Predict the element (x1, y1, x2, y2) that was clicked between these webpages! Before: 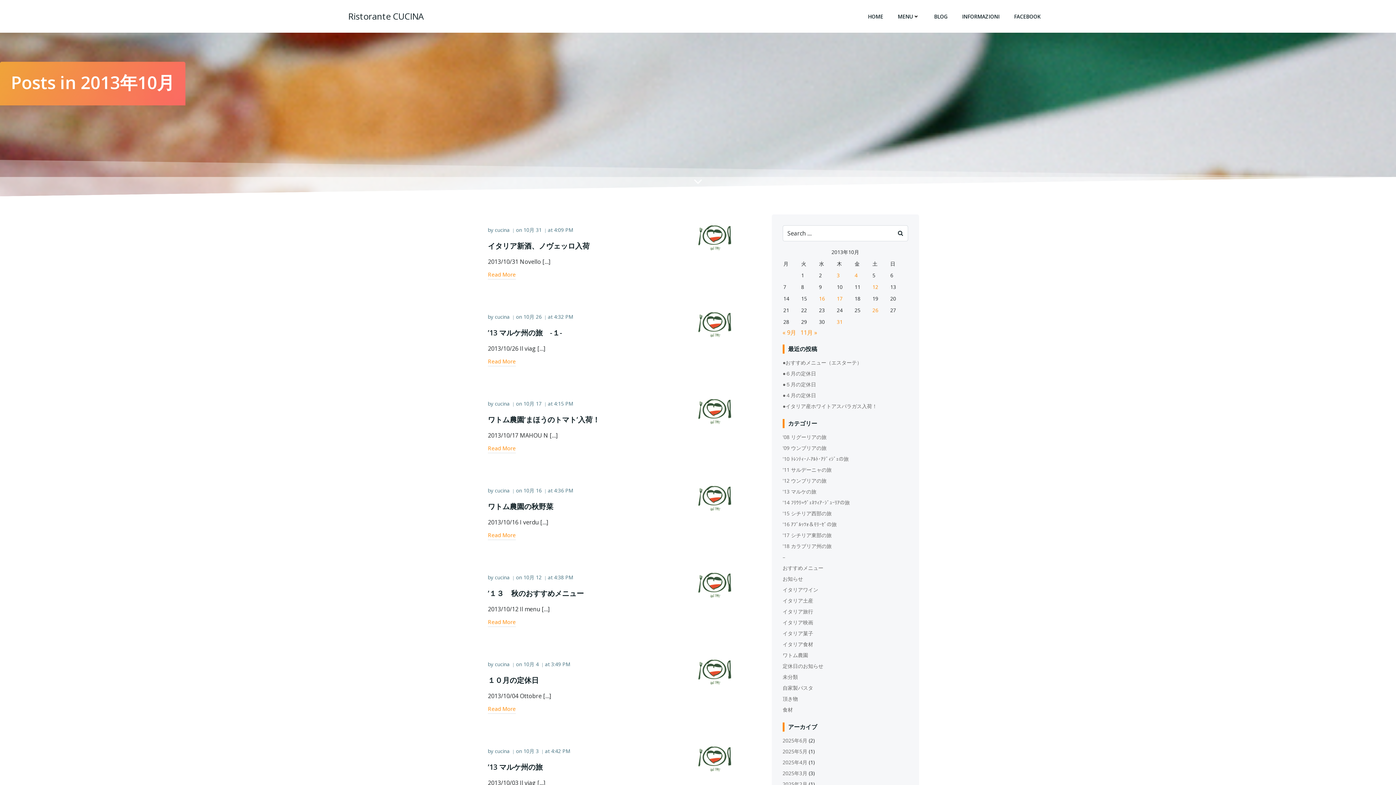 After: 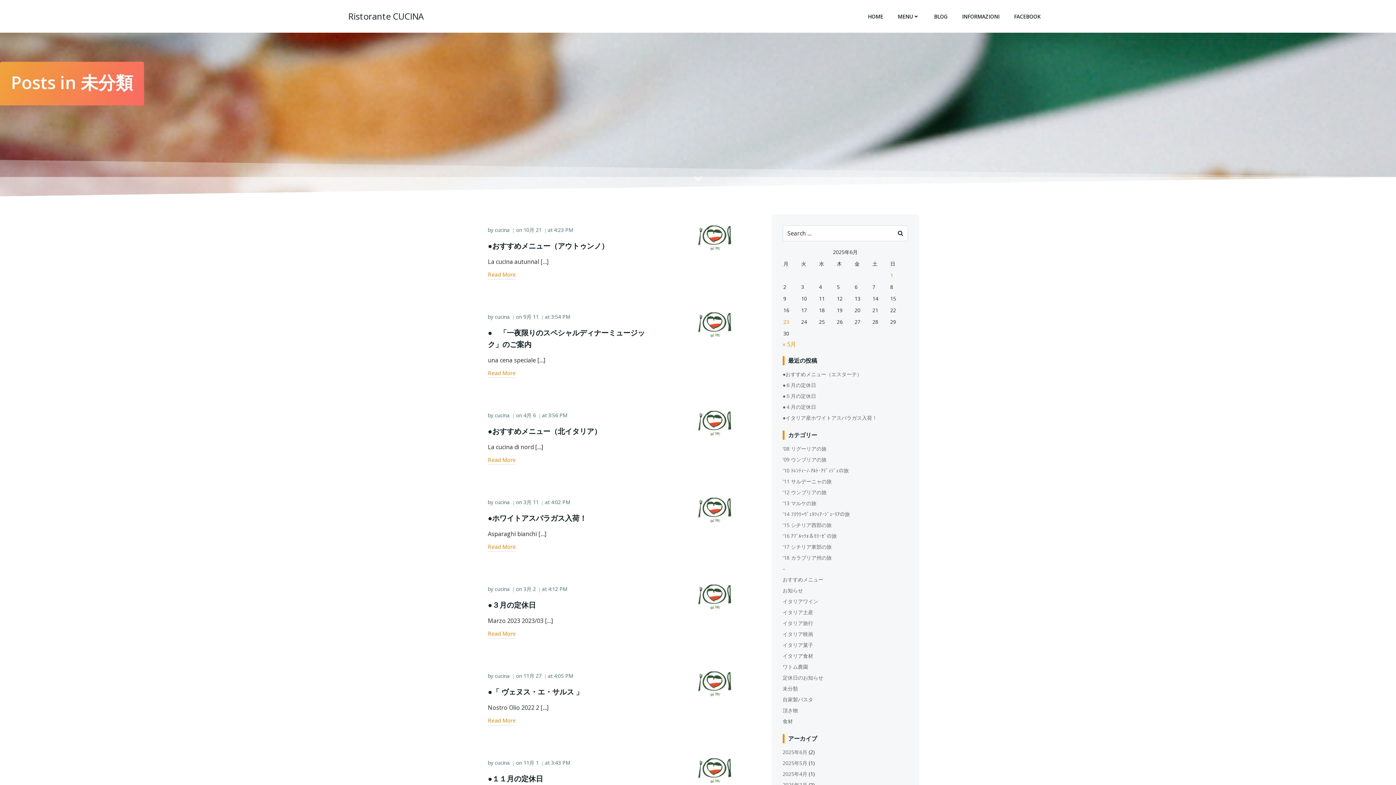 Action: bbox: (782, 673, 798, 680) label: 未分類